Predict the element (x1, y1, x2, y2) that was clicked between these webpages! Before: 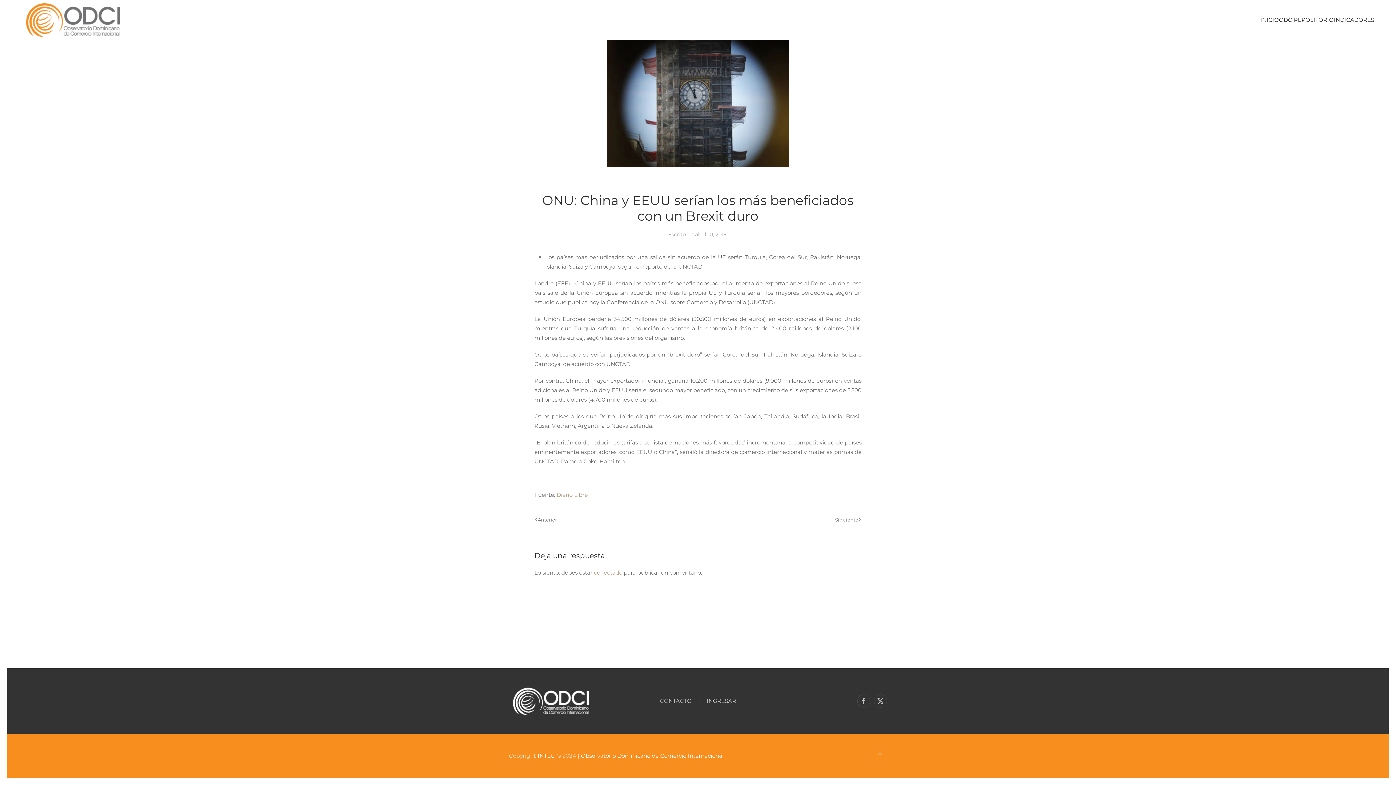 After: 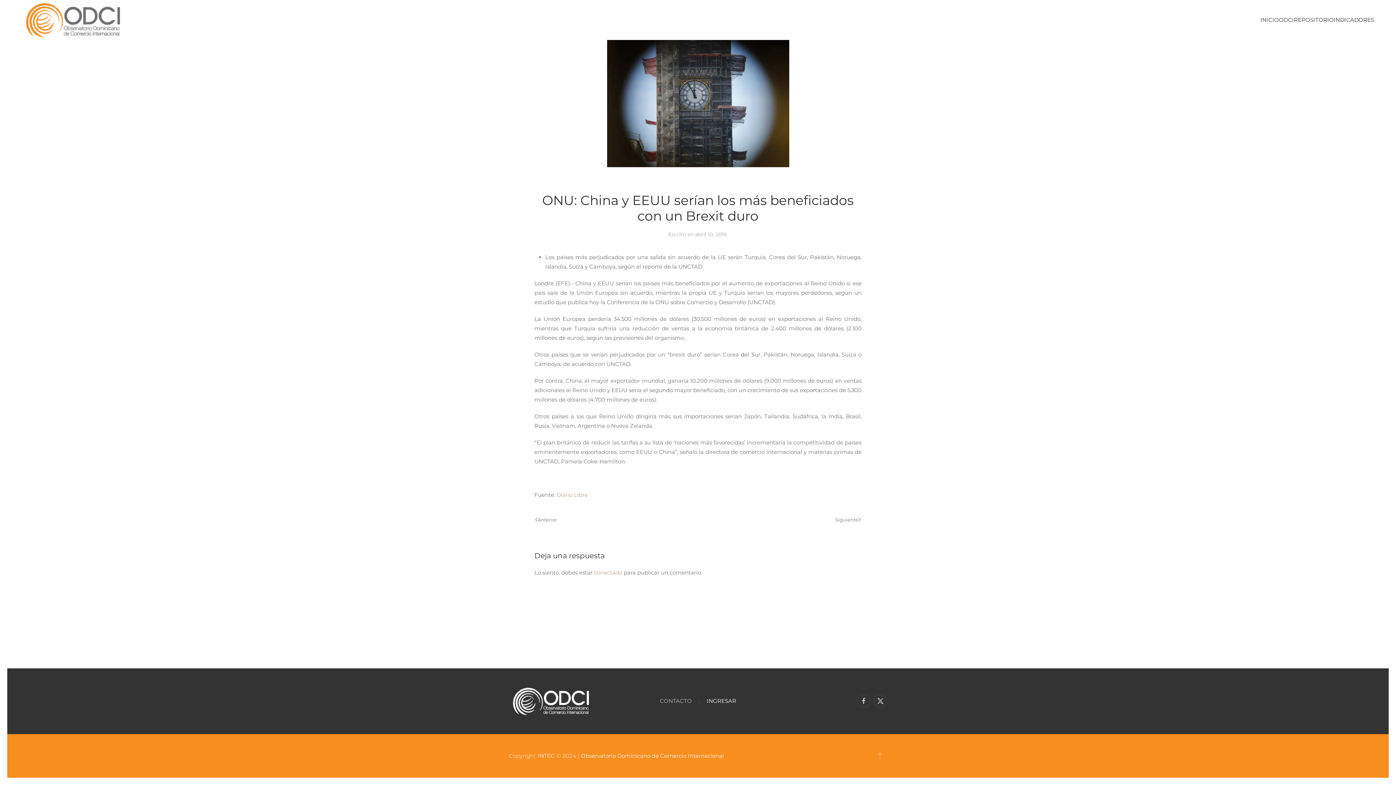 Action: label: INGRESAR bbox: (706, 696, 736, 706)